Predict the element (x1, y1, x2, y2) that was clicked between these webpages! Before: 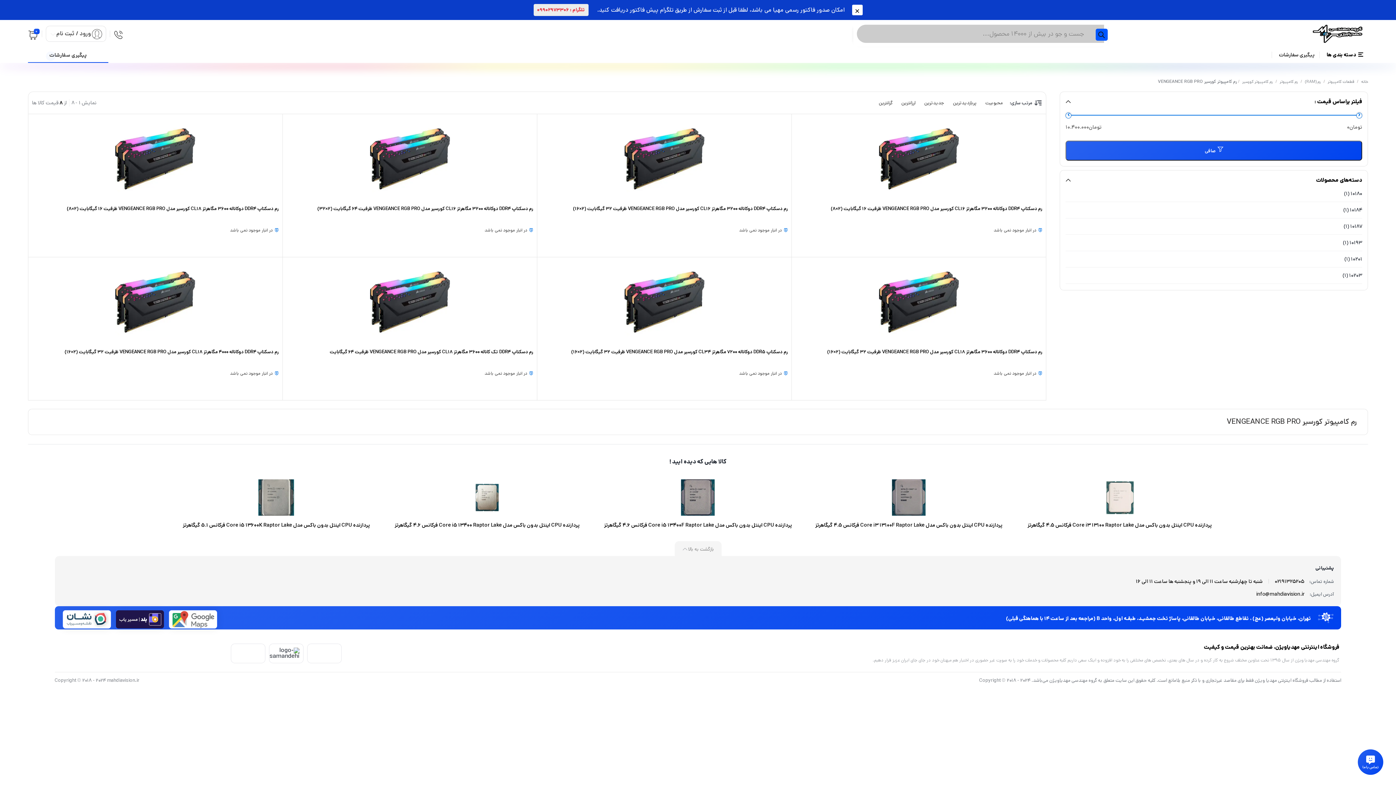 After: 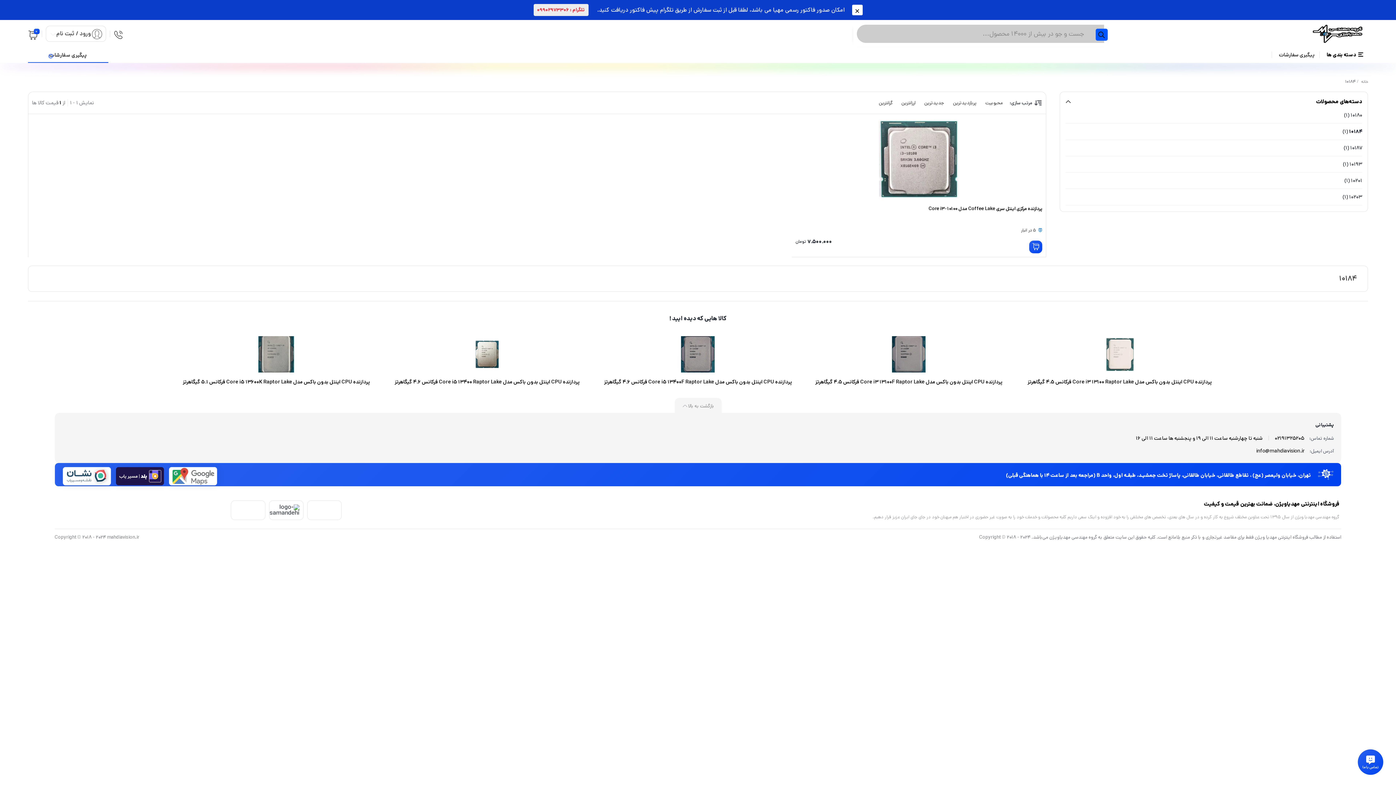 Action: bbox: (1350, 202, 1362, 218) label: 10184